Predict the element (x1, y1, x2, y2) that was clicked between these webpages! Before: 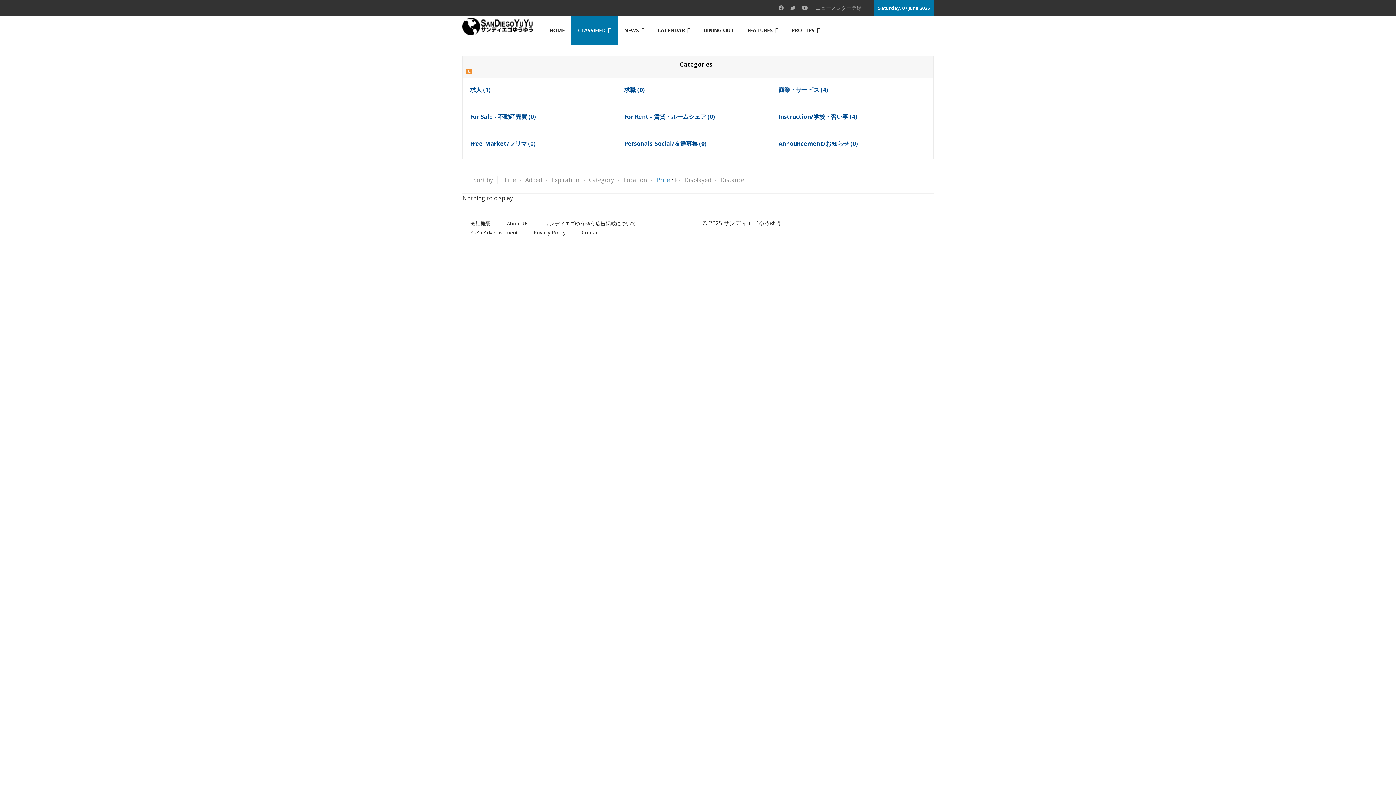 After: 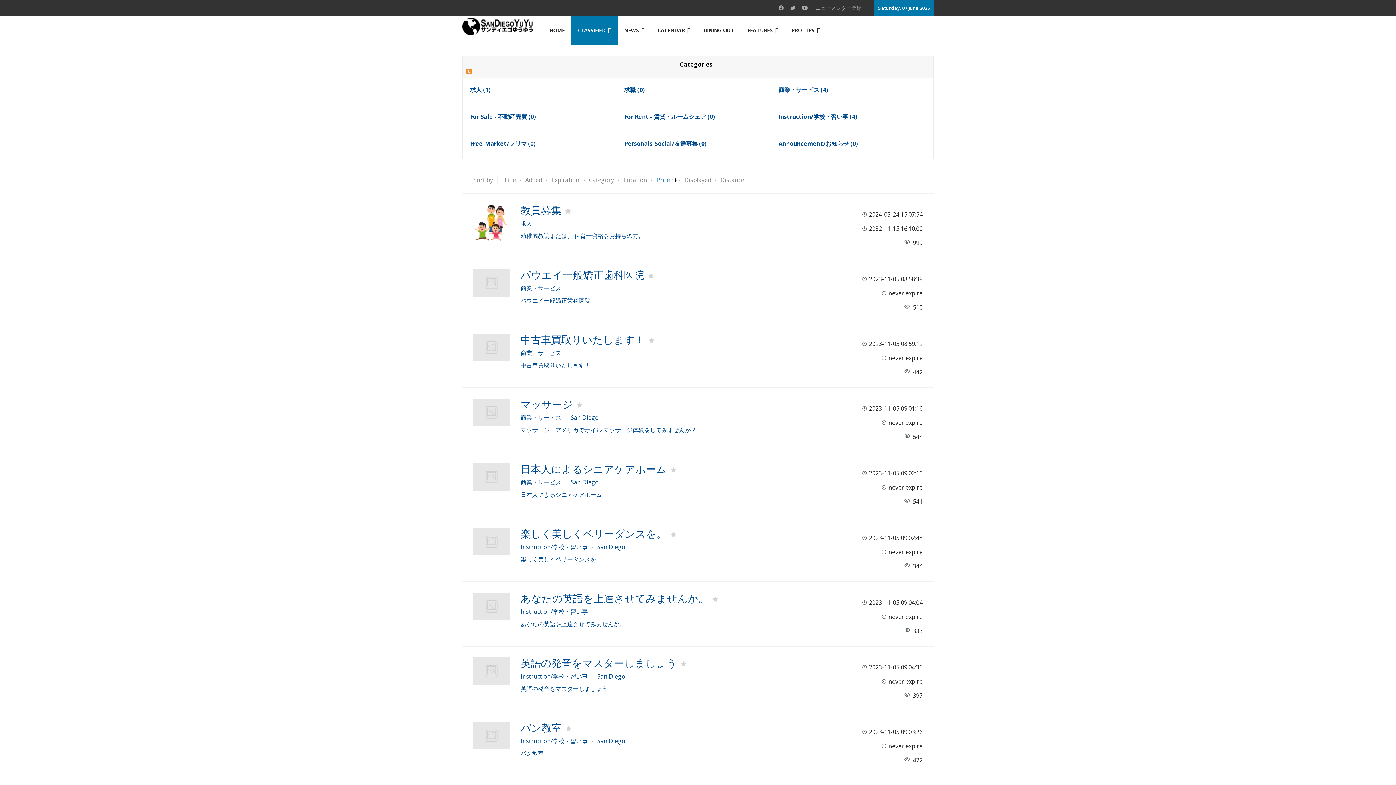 Action: bbox: (656, 176, 676, 184) label: Price 